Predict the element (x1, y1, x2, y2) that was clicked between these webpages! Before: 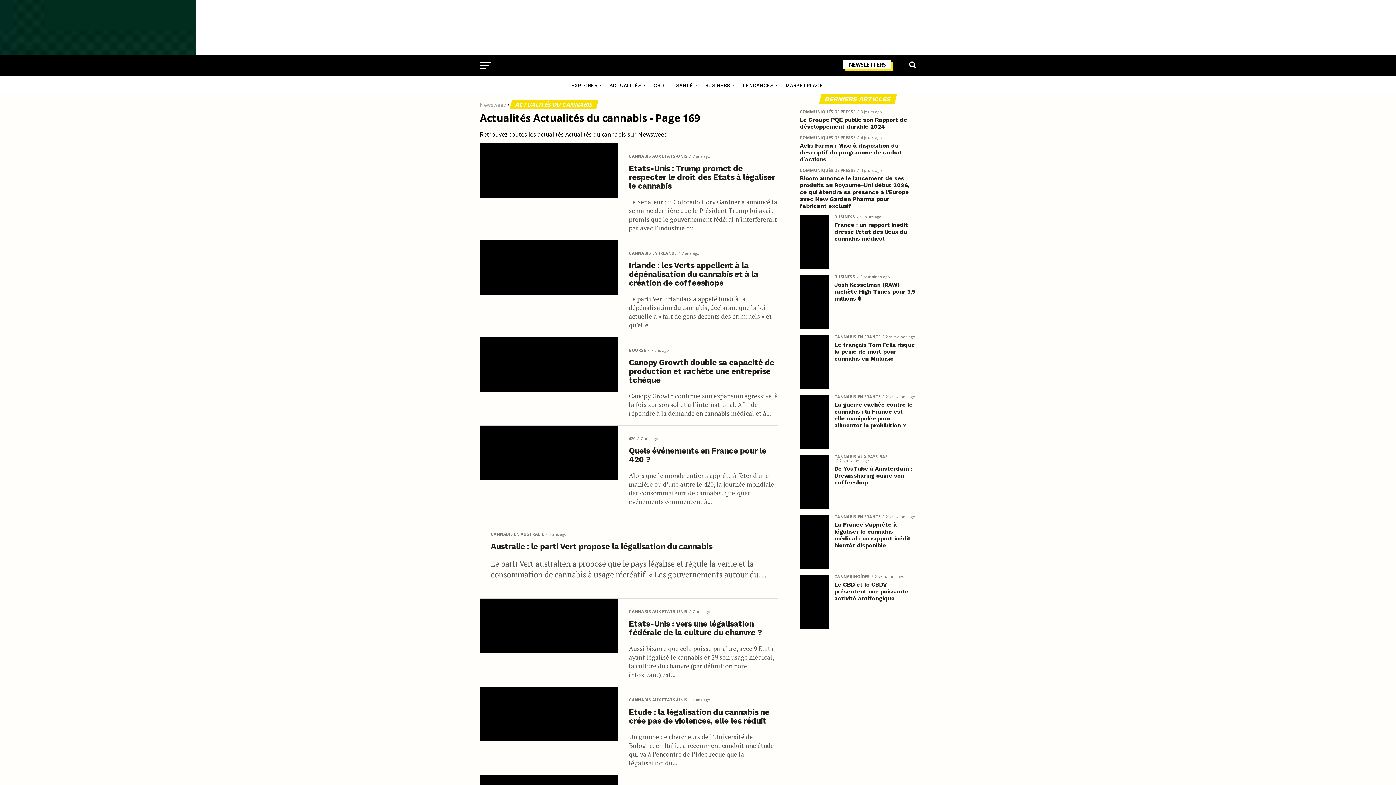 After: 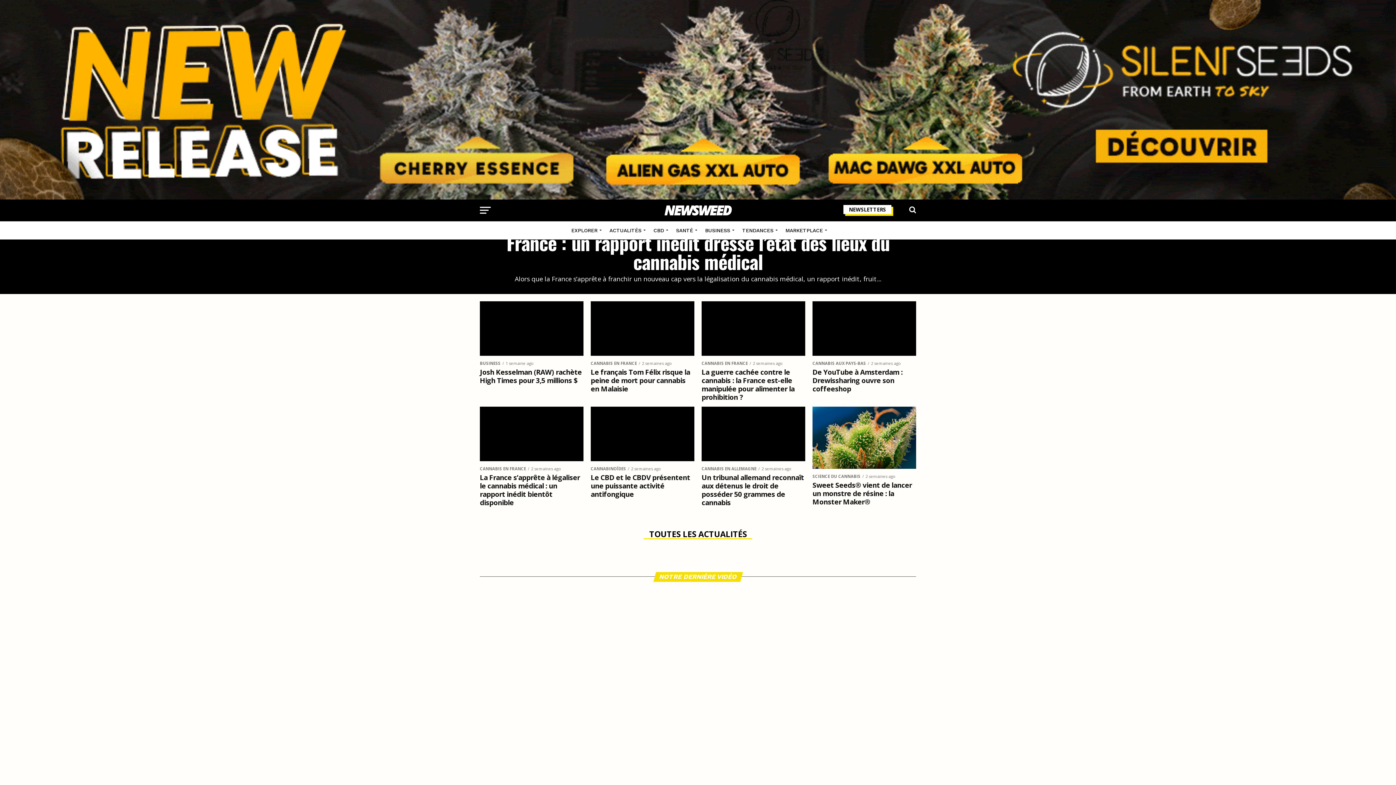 Action: bbox: (480, 101, 506, 108) label: Newsweed